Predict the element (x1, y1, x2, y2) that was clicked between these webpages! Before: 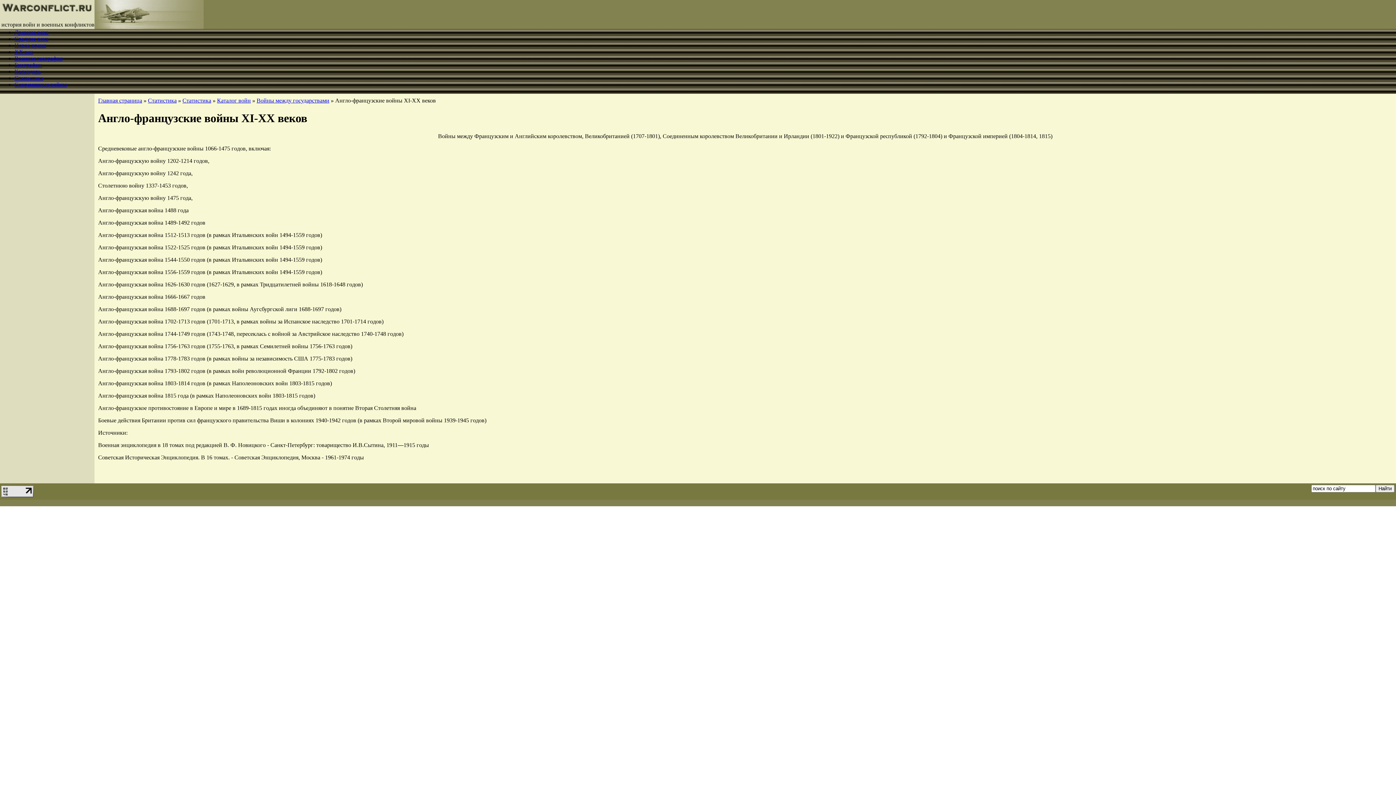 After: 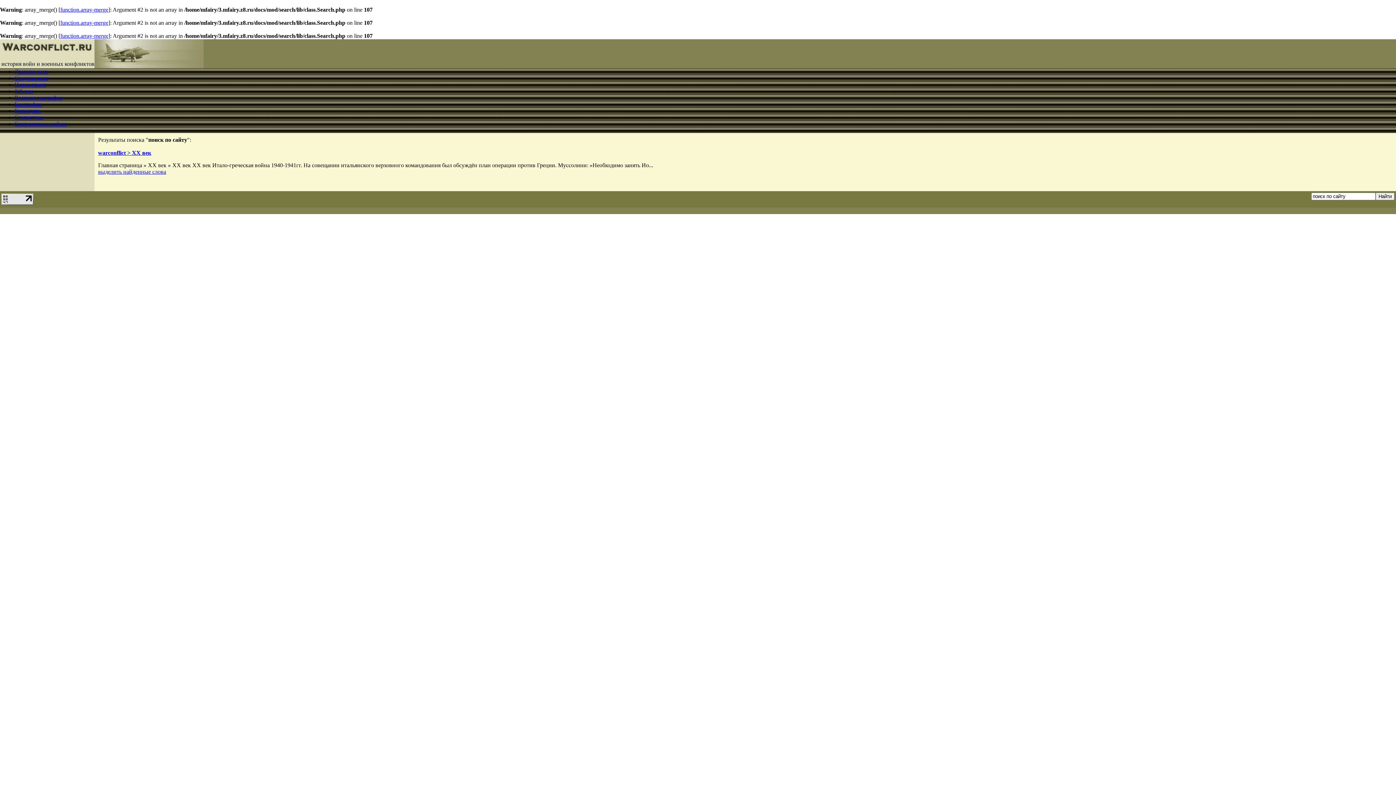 Action: label: Найти bbox: (1376, 485, 1394, 492)